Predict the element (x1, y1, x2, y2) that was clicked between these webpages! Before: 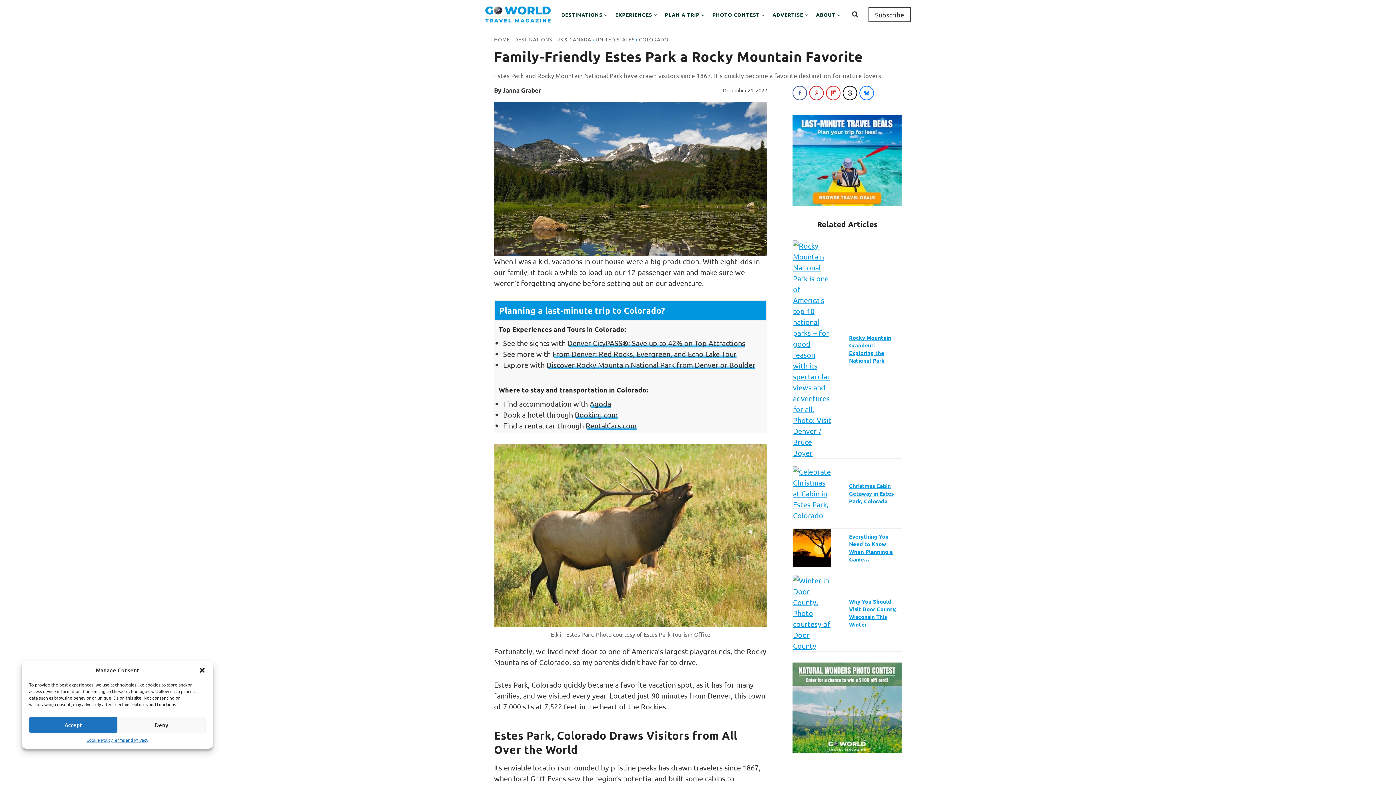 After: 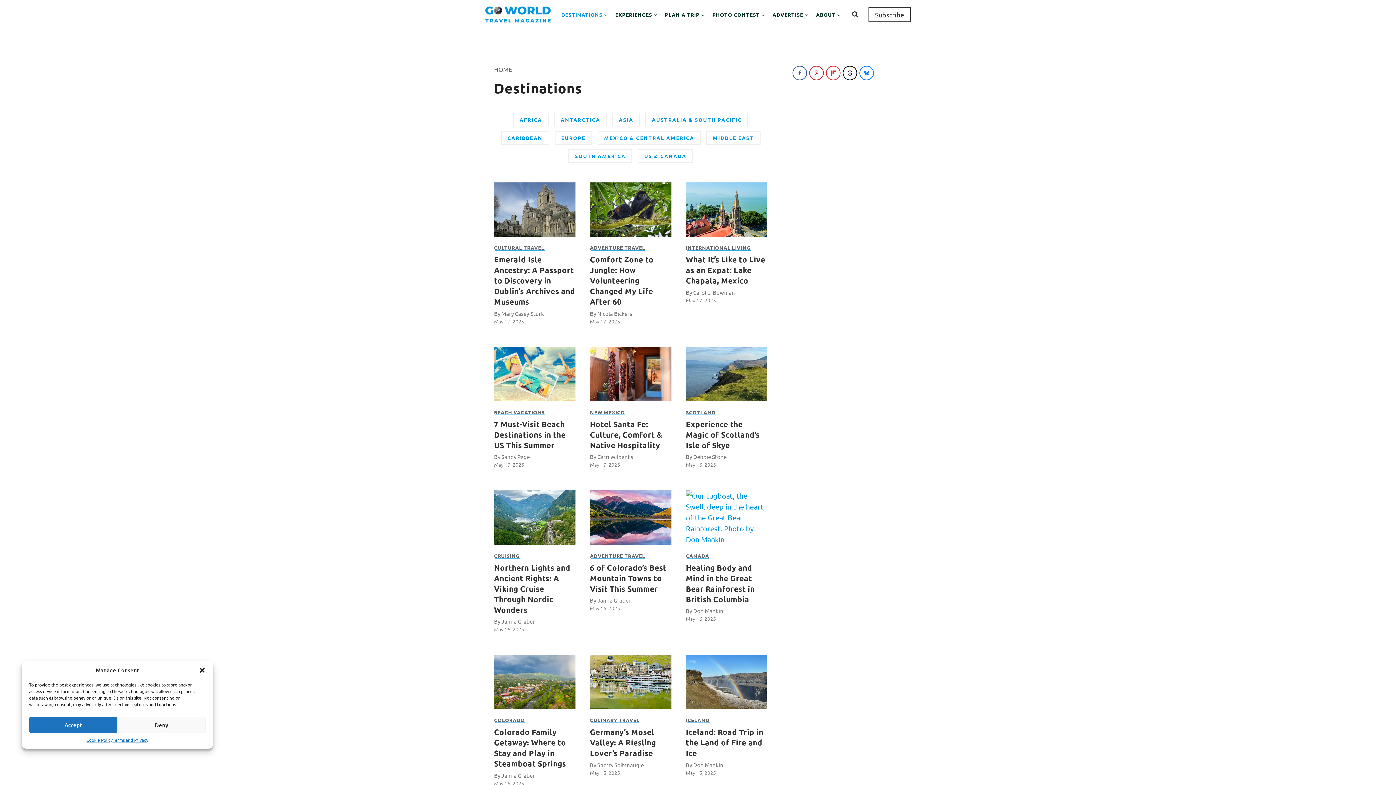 Action: bbox: (514, 35, 552, 42) label: DESTINATIONS